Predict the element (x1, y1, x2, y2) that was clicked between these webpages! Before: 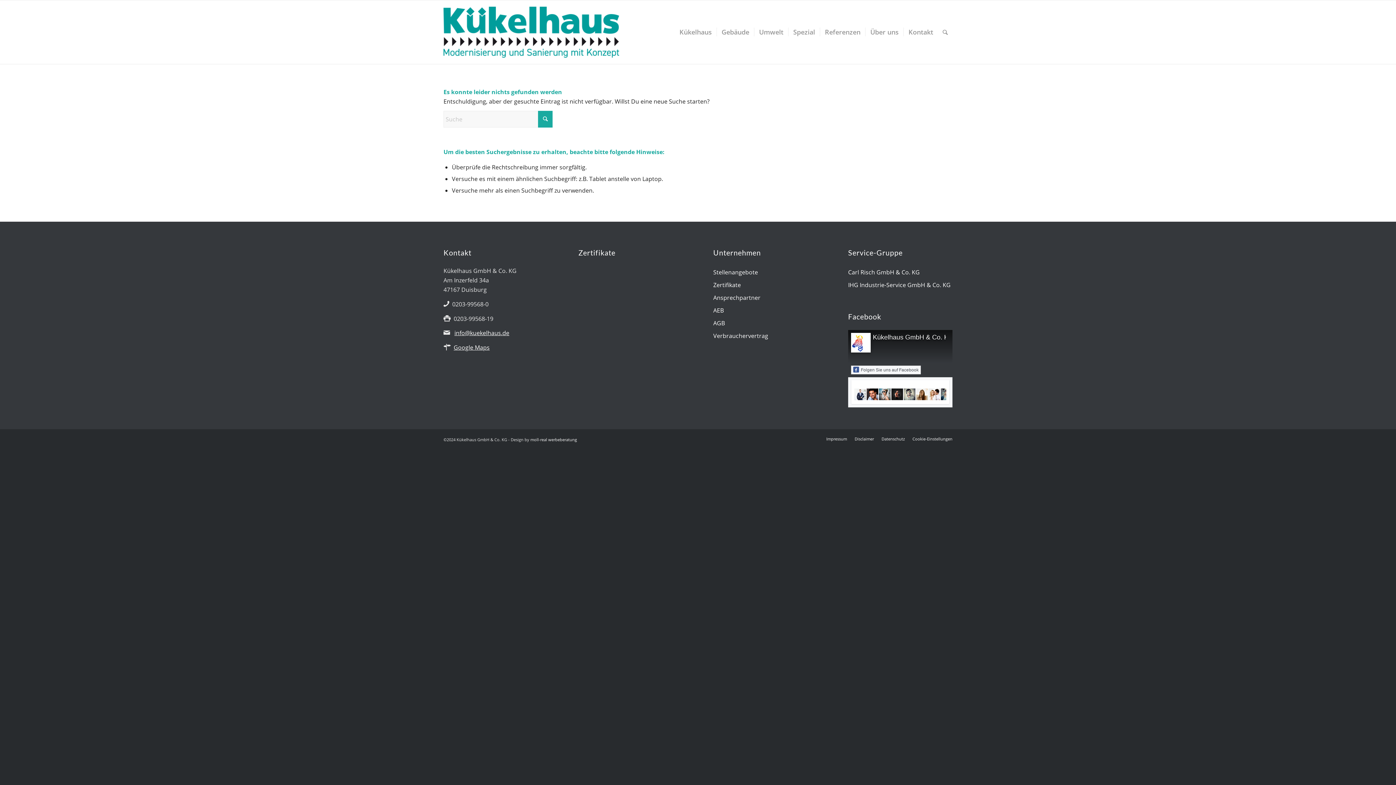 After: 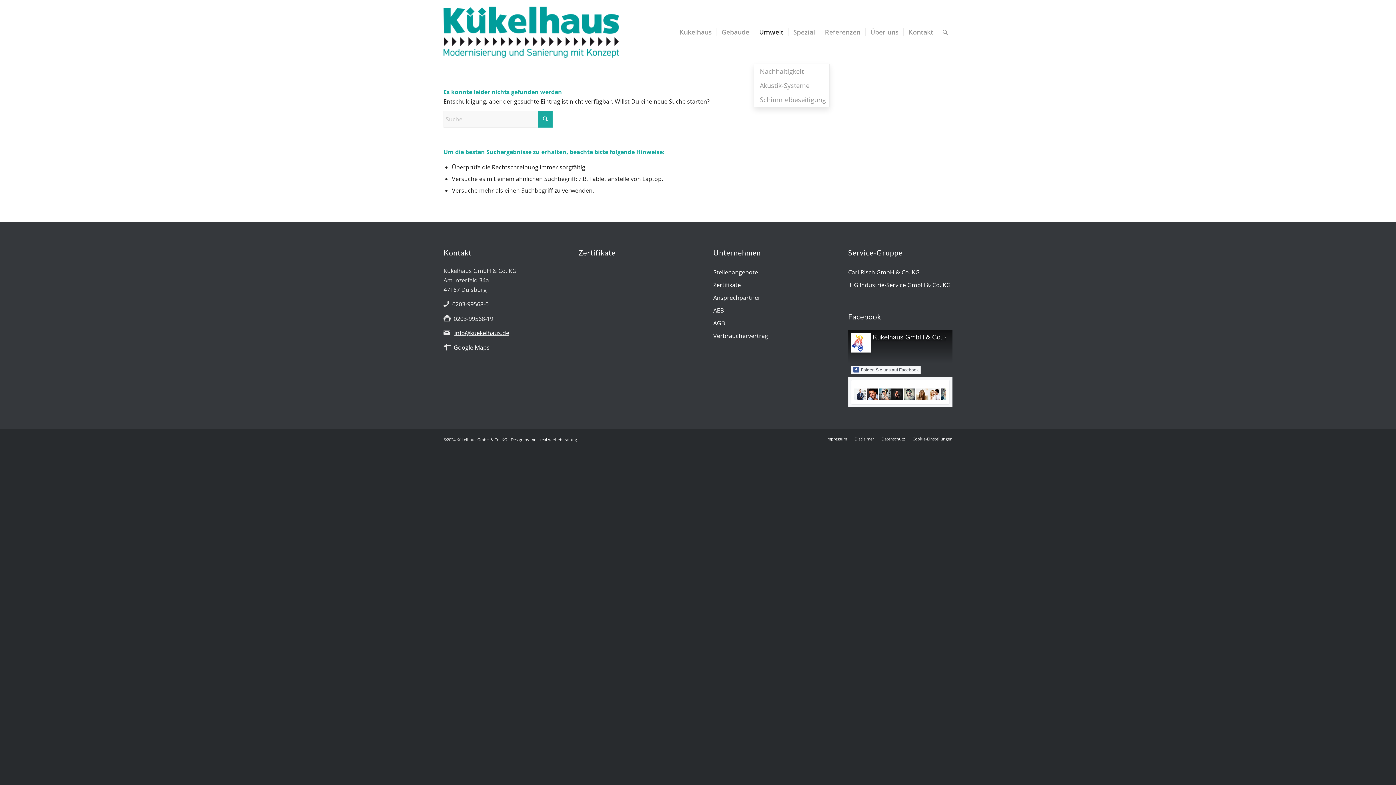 Action: label: Umwelt bbox: (754, 0, 788, 64)